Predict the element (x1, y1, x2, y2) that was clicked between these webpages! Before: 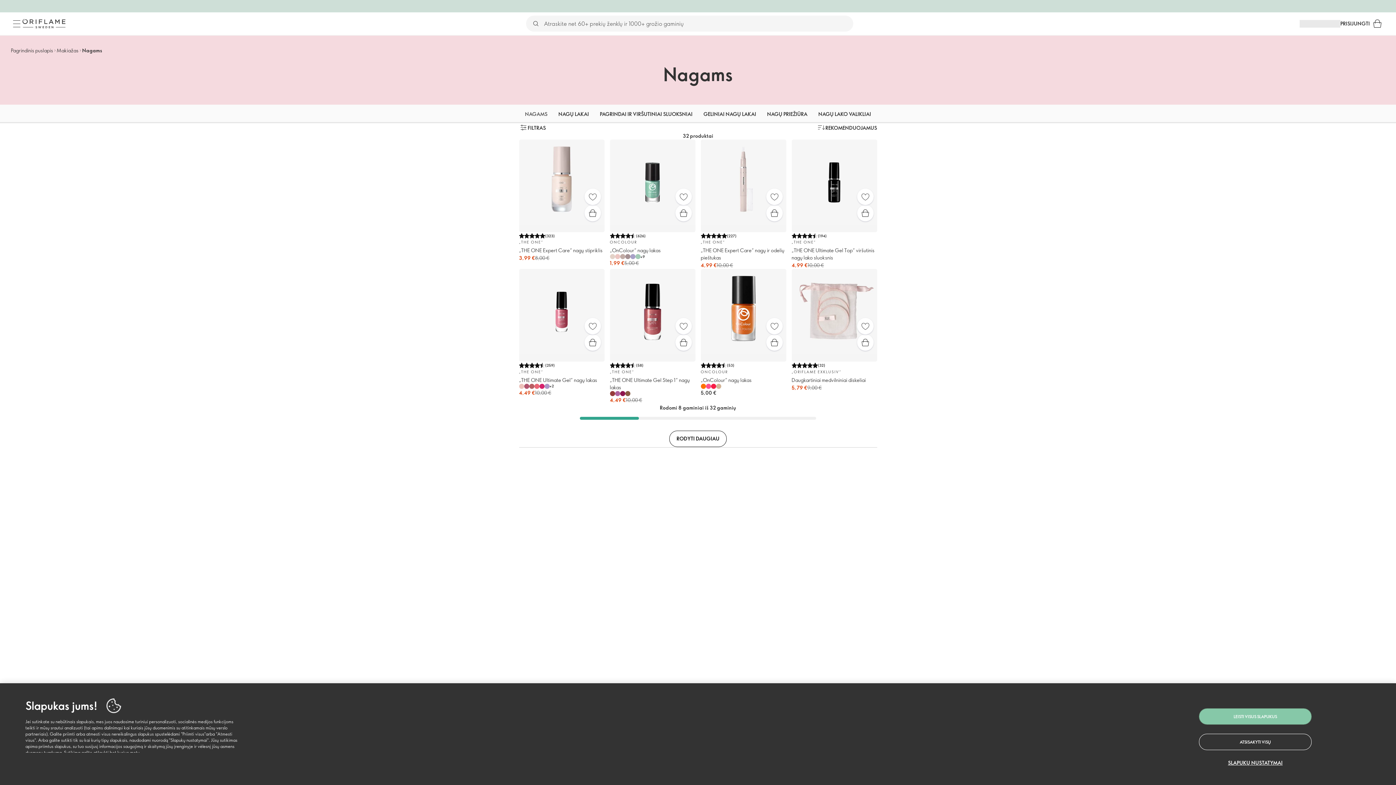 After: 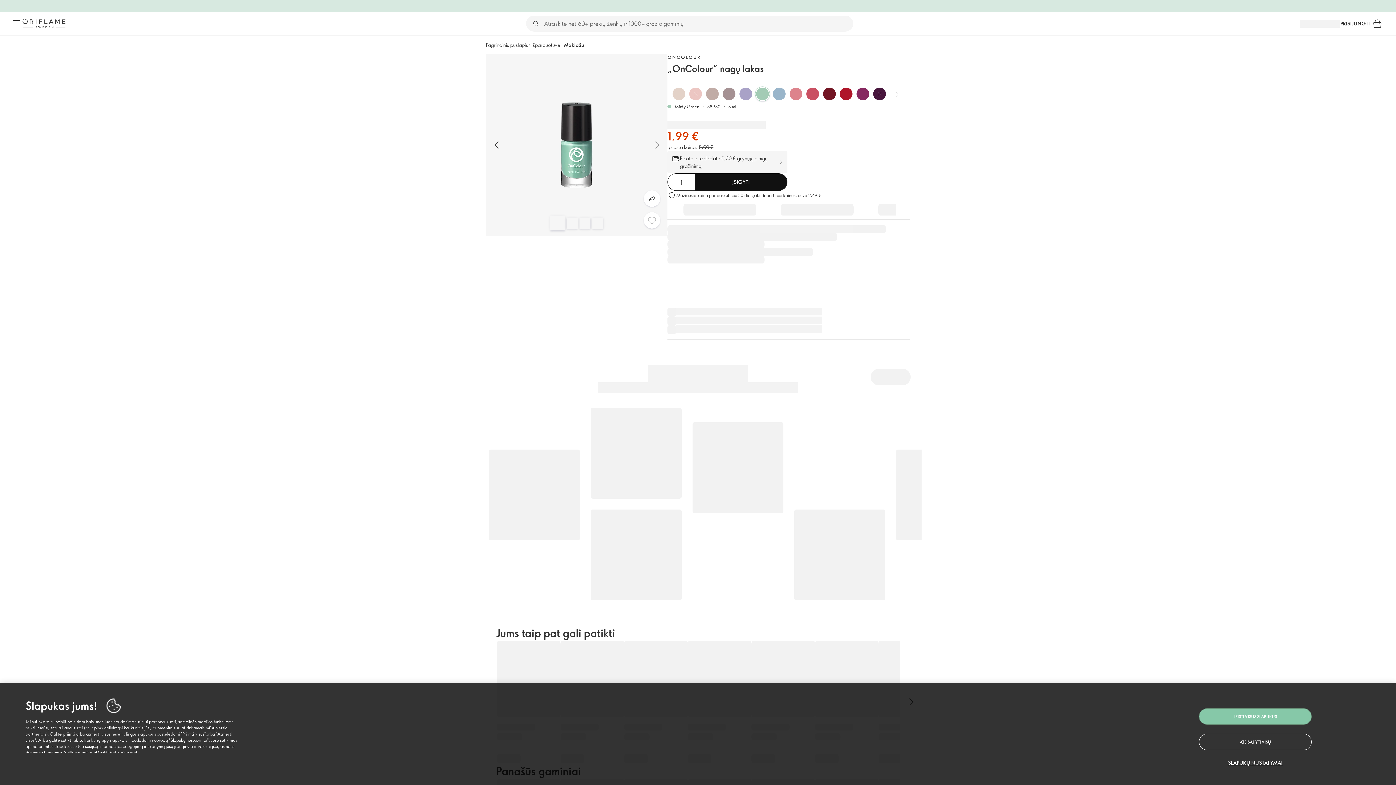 Action: bbox: (630, 254, 635, 259)